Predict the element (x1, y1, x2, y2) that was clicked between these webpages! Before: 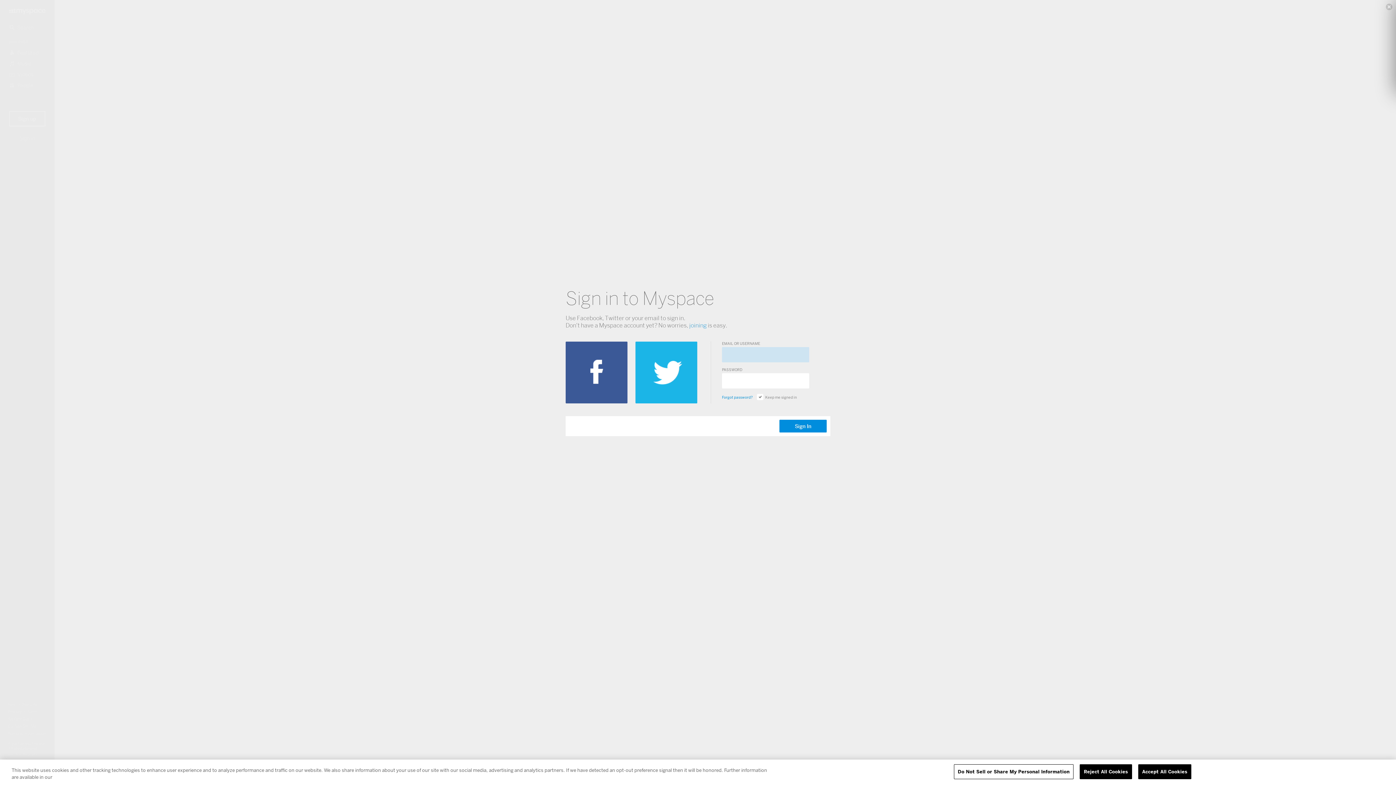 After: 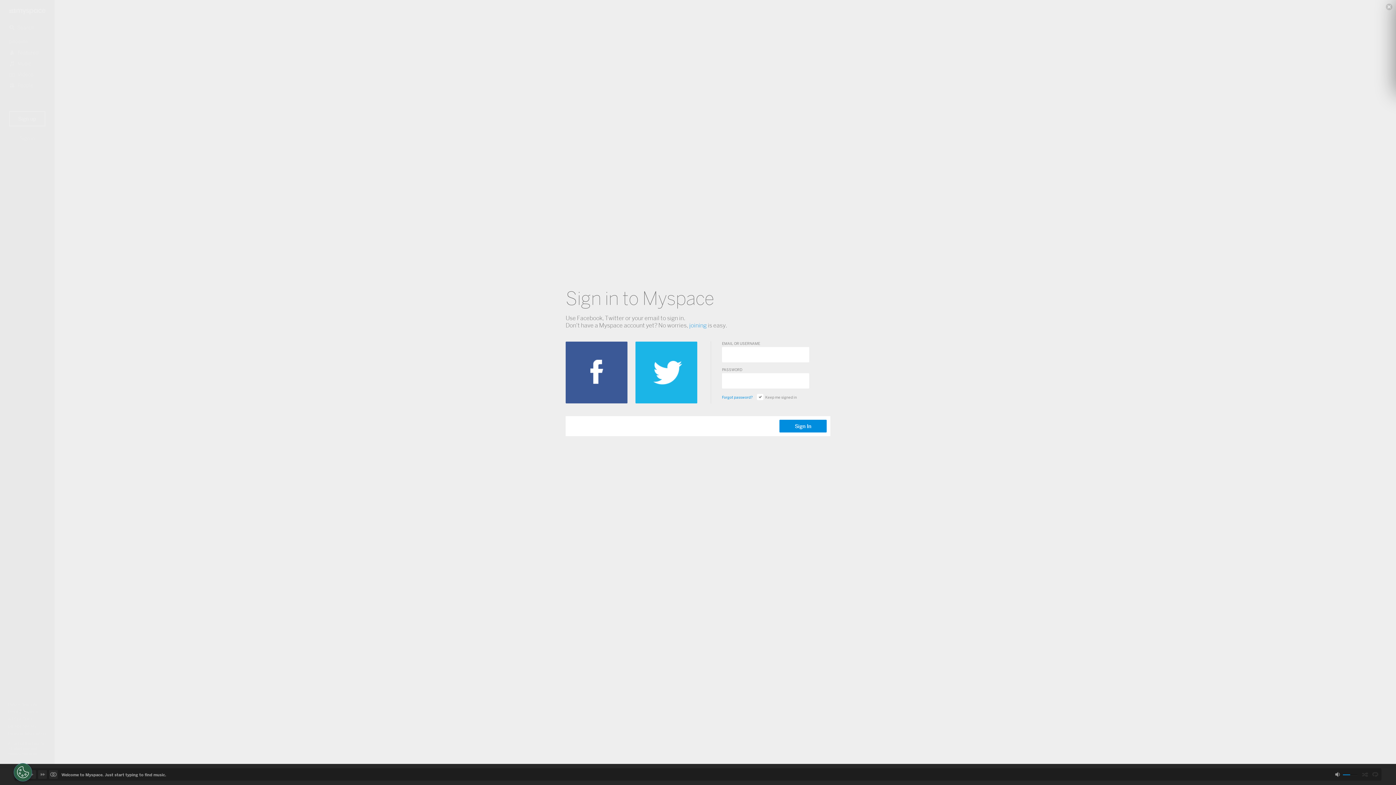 Action: label: Reject All Cookies bbox: (1080, 764, 1132, 779)